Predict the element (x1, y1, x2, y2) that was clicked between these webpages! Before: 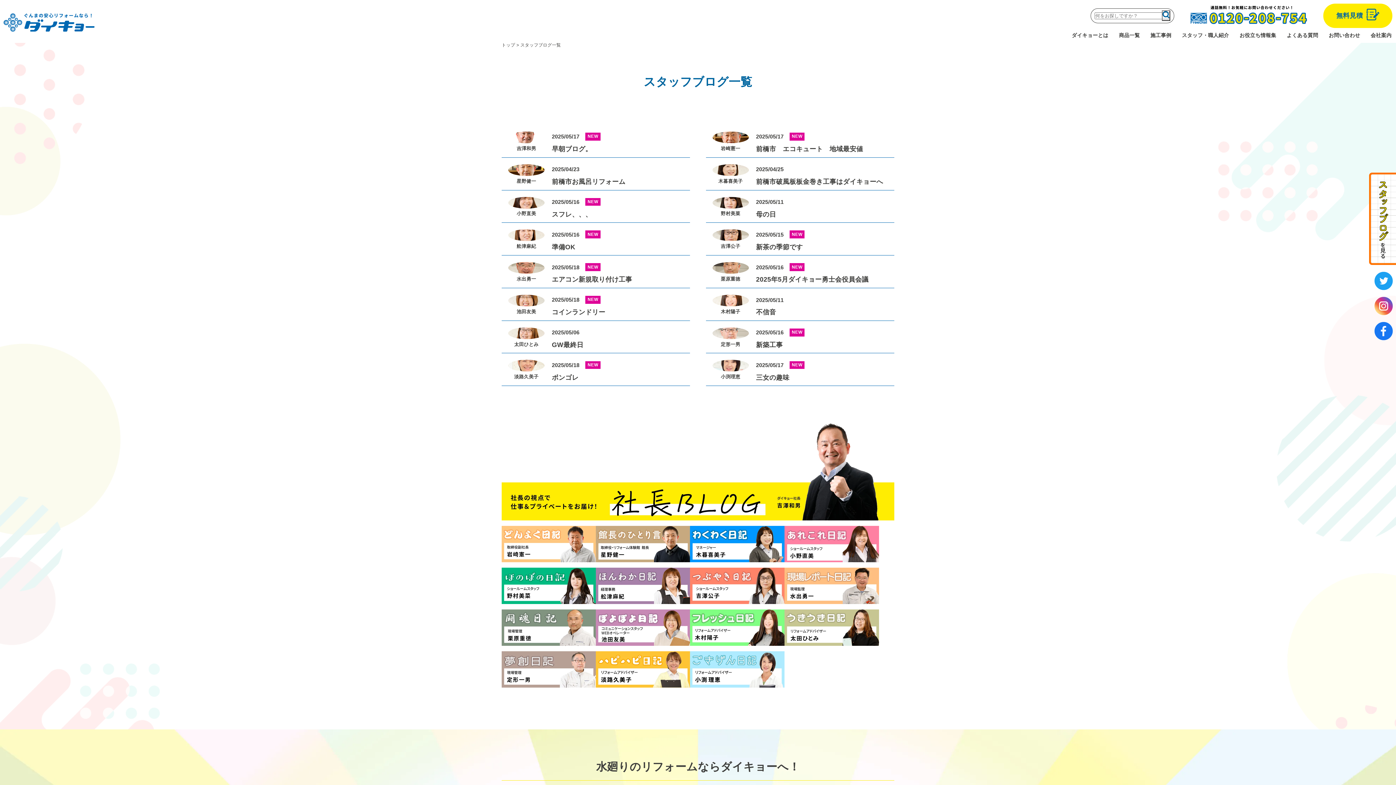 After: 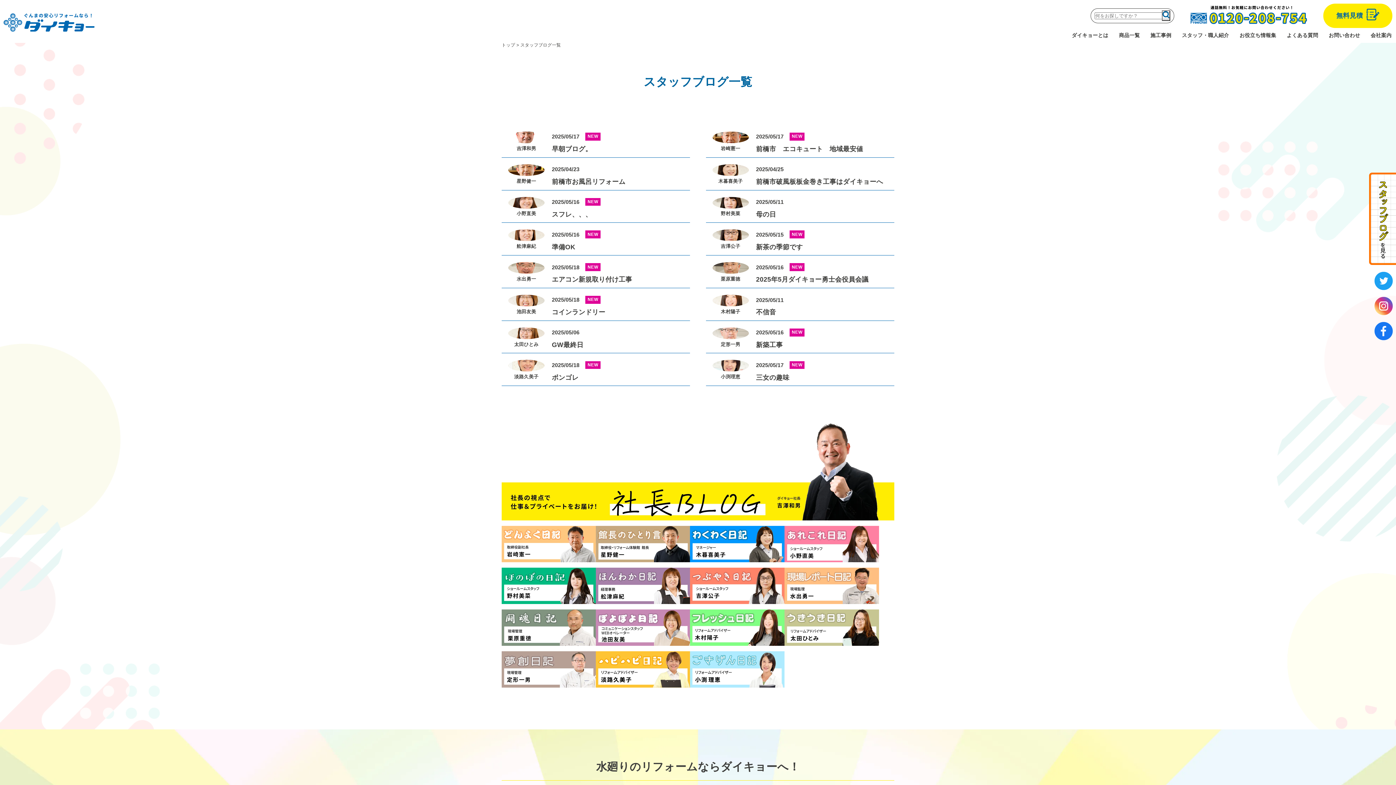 Action: bbox: (1374, 272, 1393, 291)